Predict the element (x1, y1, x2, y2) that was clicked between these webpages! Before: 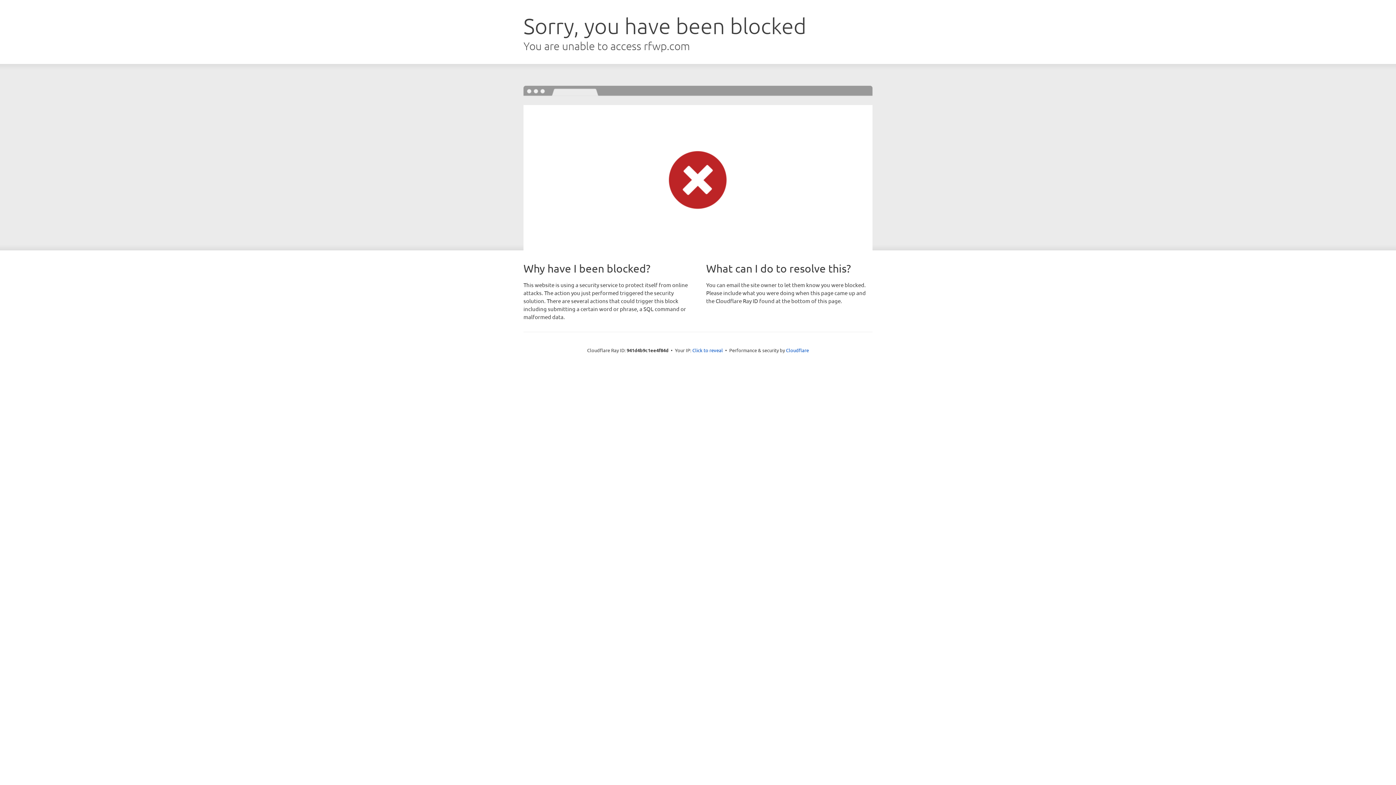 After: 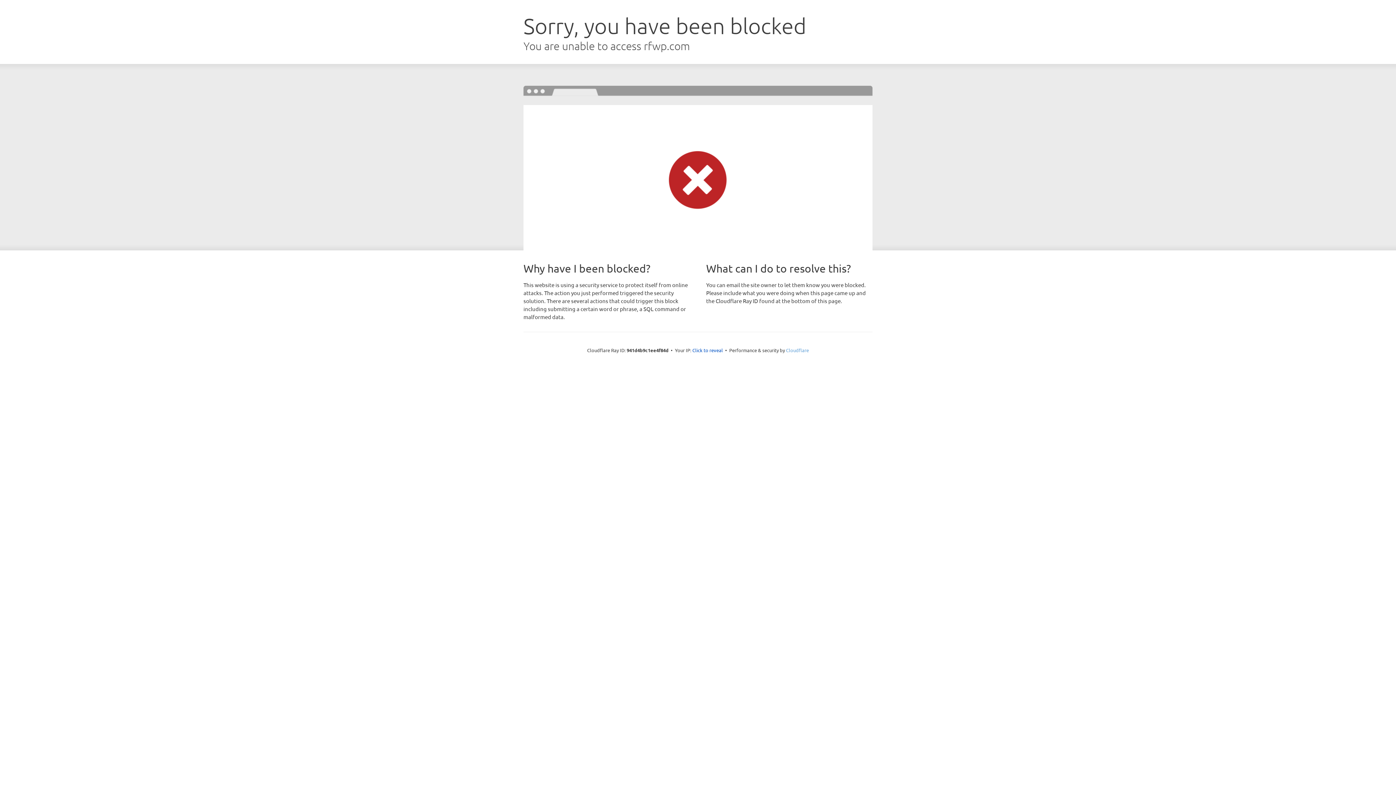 Action: bbox: (786, 347, 809, 353) label: Cloudflare